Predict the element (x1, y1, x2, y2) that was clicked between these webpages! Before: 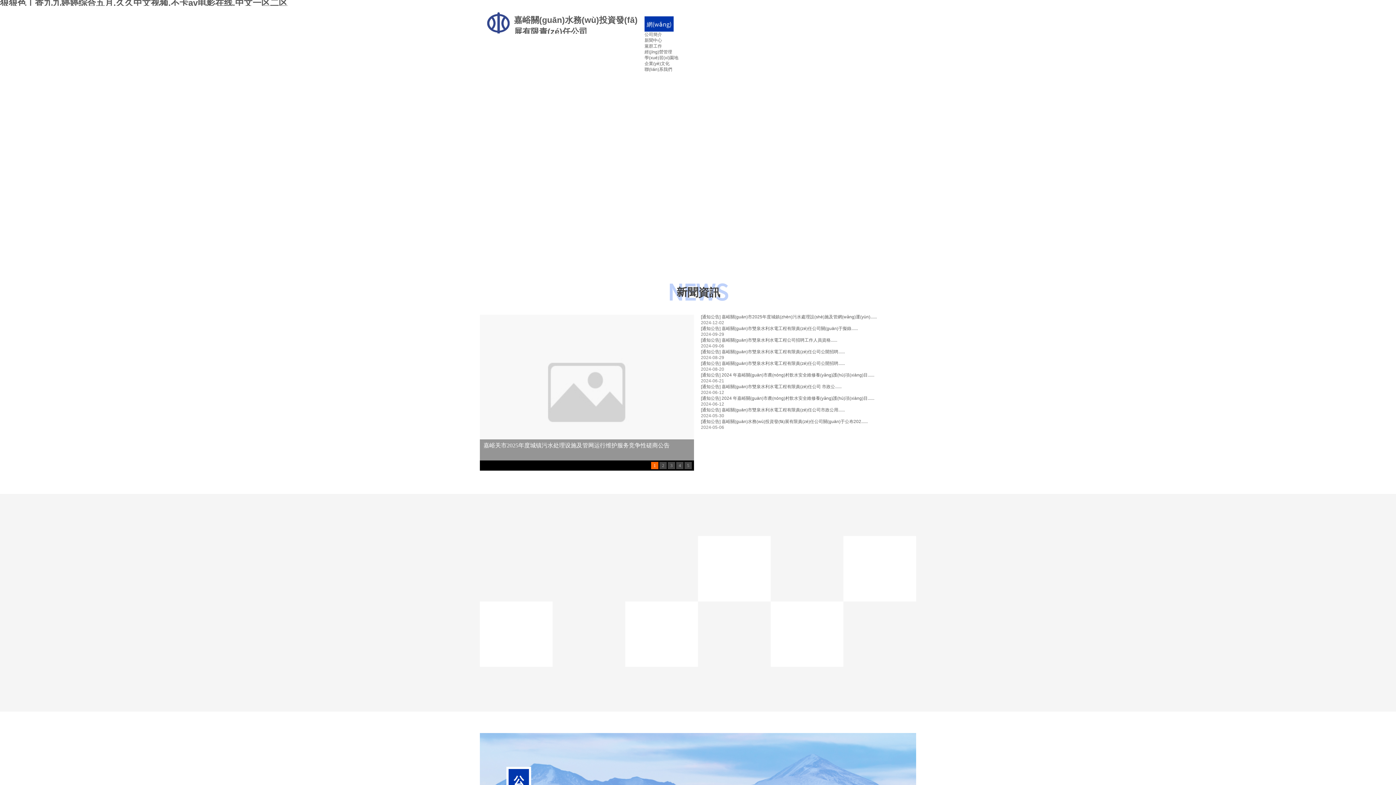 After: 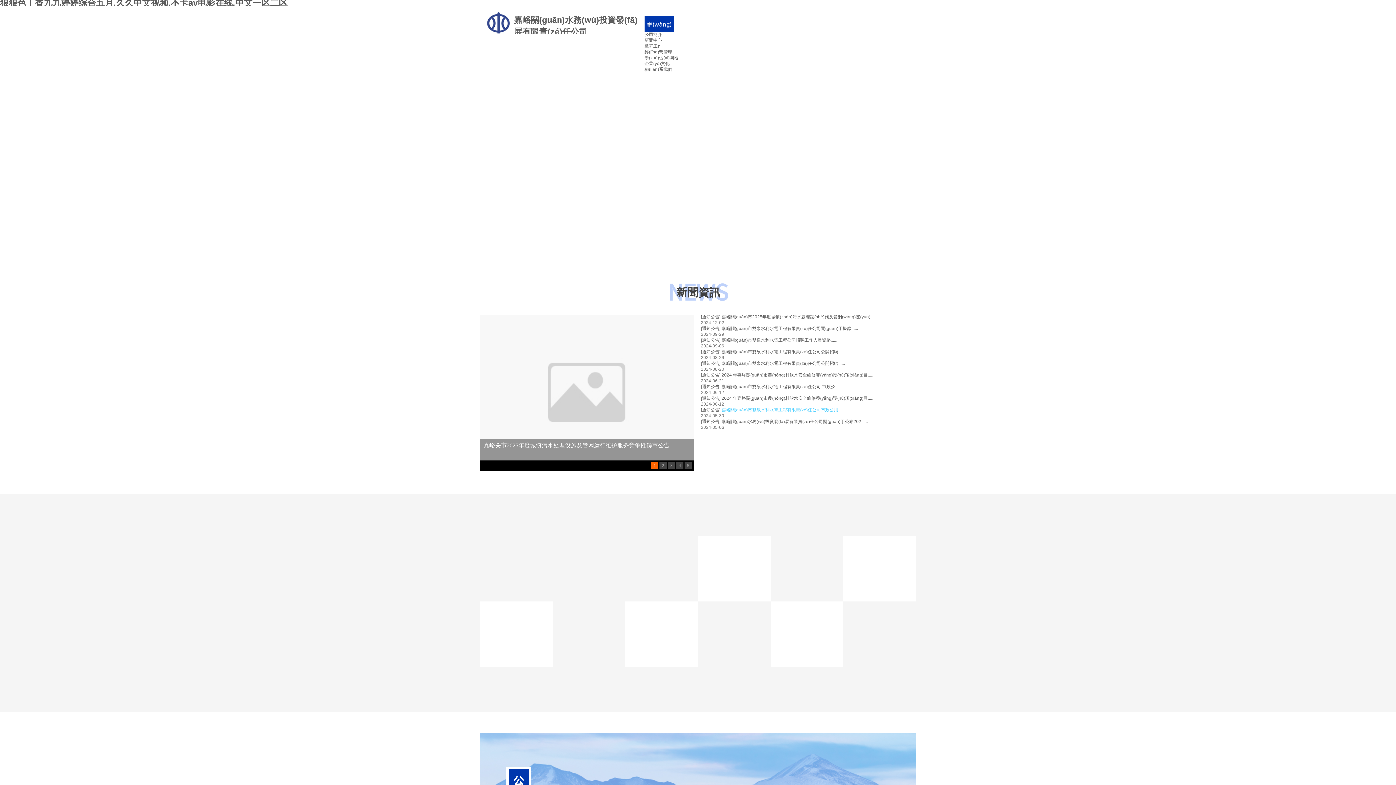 Action: label: 嘉峪關(guān)市雙泉水利水電工程有限責(zé)任公司市政公用...... bbox: (721, 407, 845, 412)